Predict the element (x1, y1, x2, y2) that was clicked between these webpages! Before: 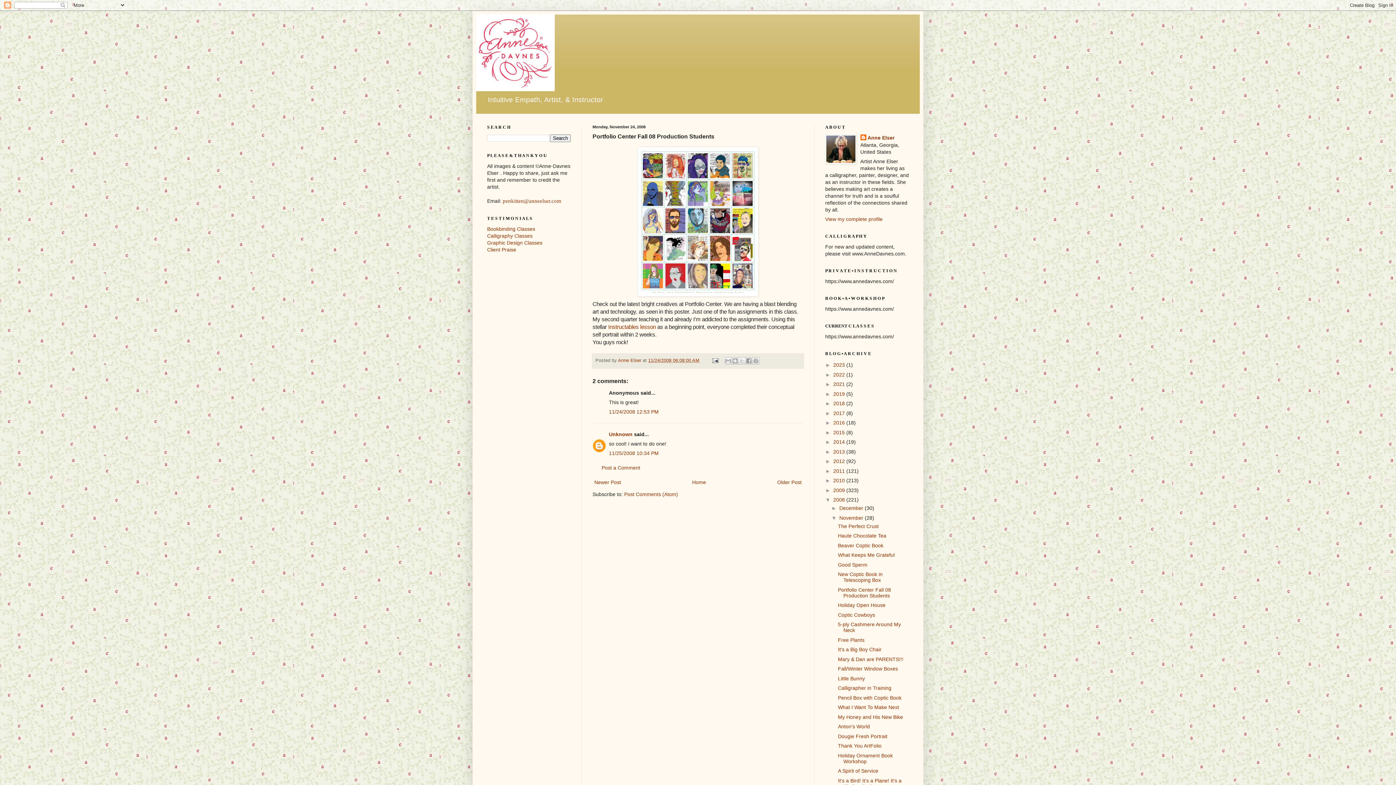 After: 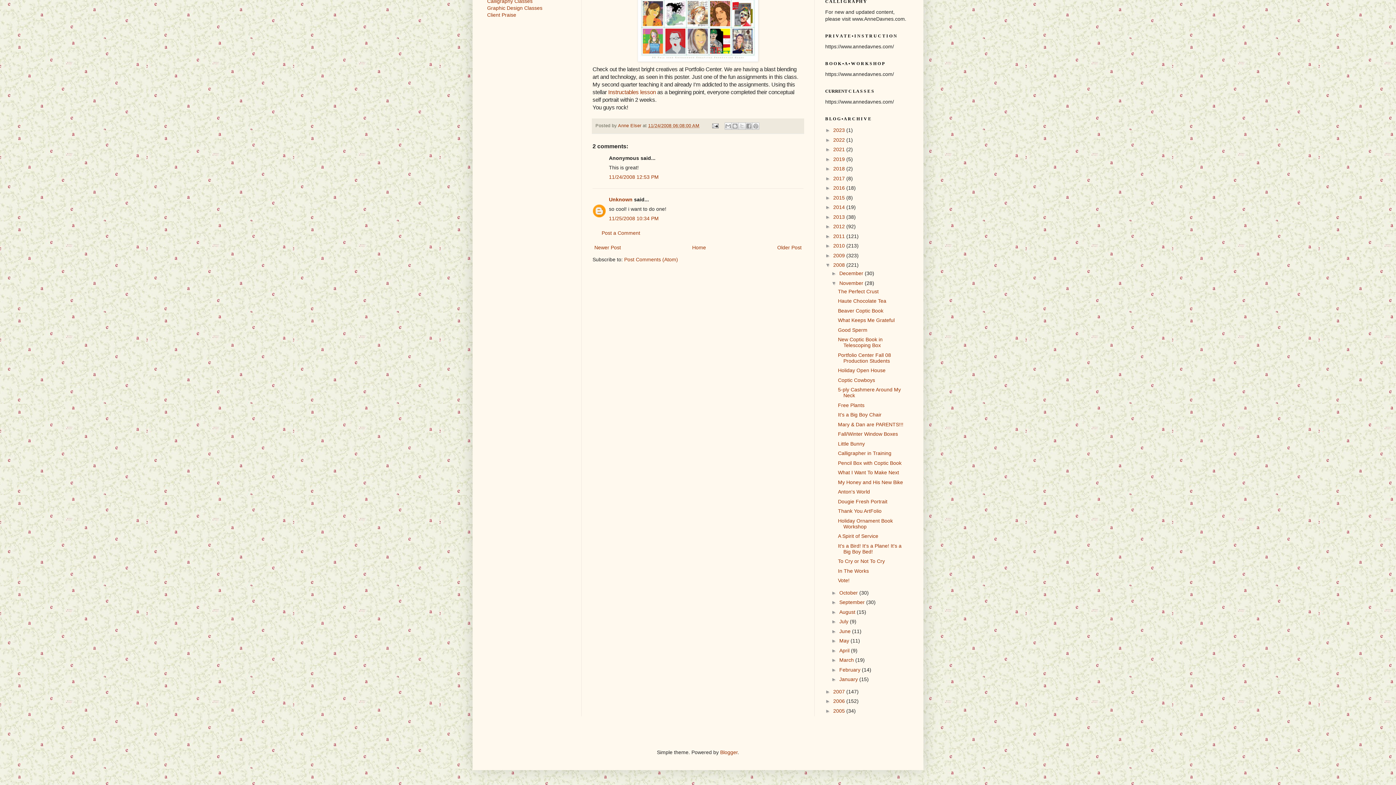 Action: bbox: (609, 409, 658, 414) label: 11/24/2008 12:53 PM